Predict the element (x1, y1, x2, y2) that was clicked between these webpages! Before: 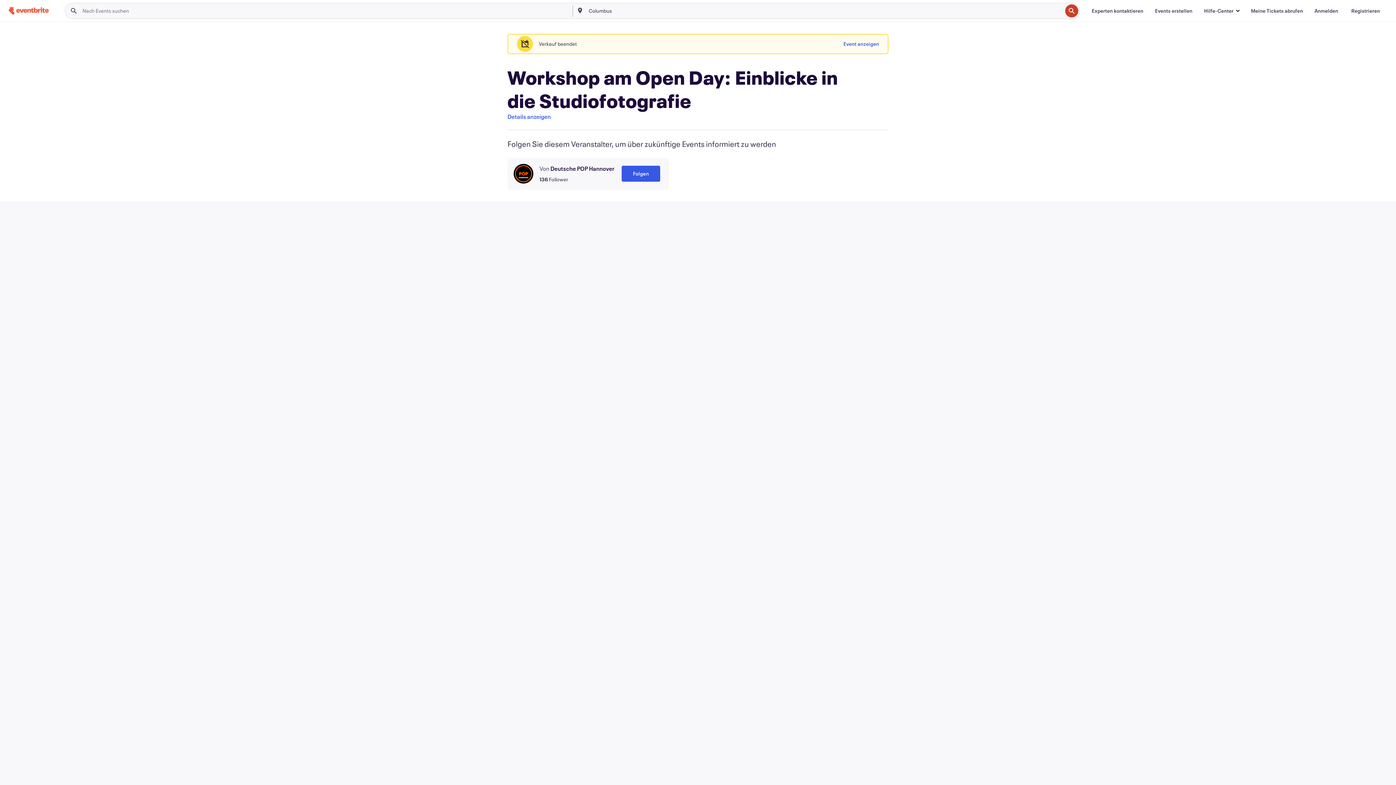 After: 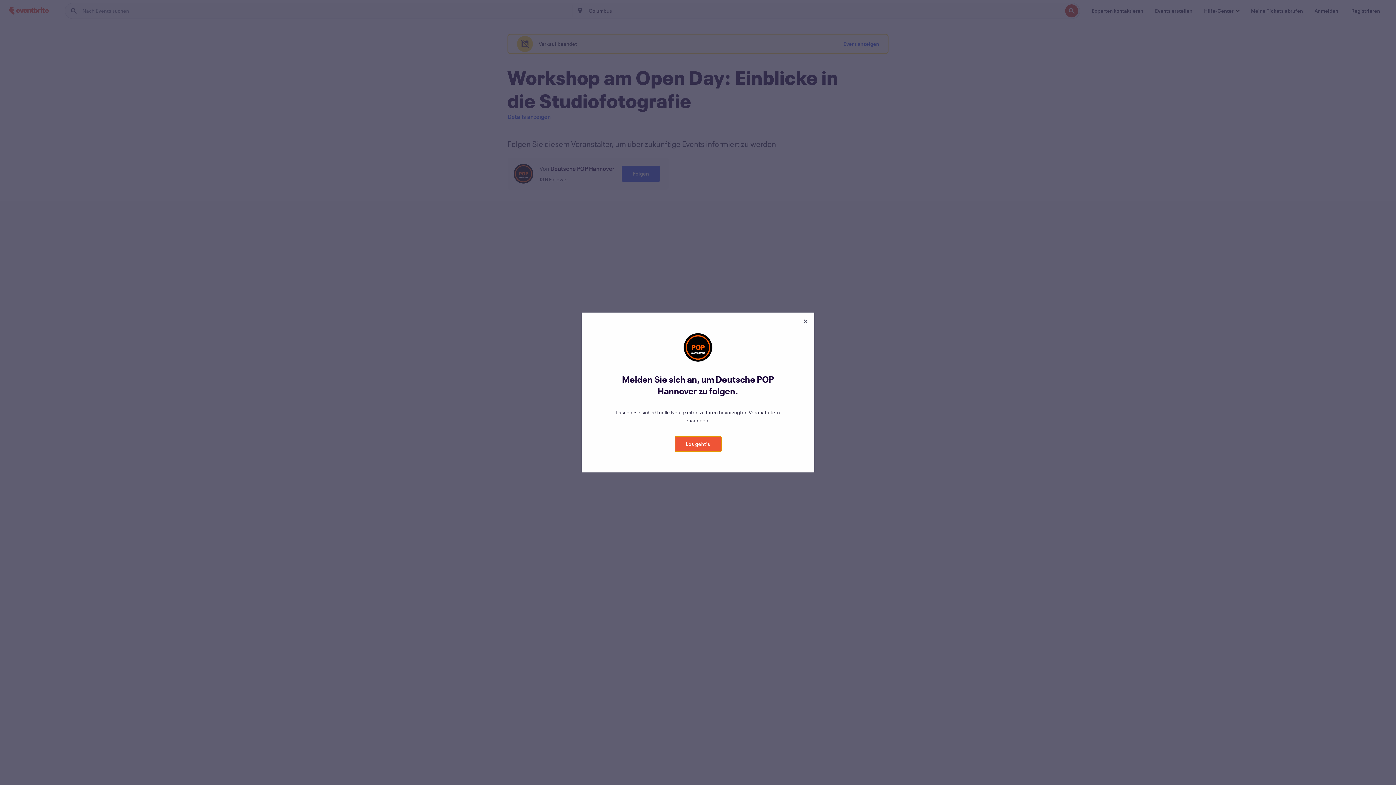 Action: label: Folgen bbox: (621, 165, 660, 181)